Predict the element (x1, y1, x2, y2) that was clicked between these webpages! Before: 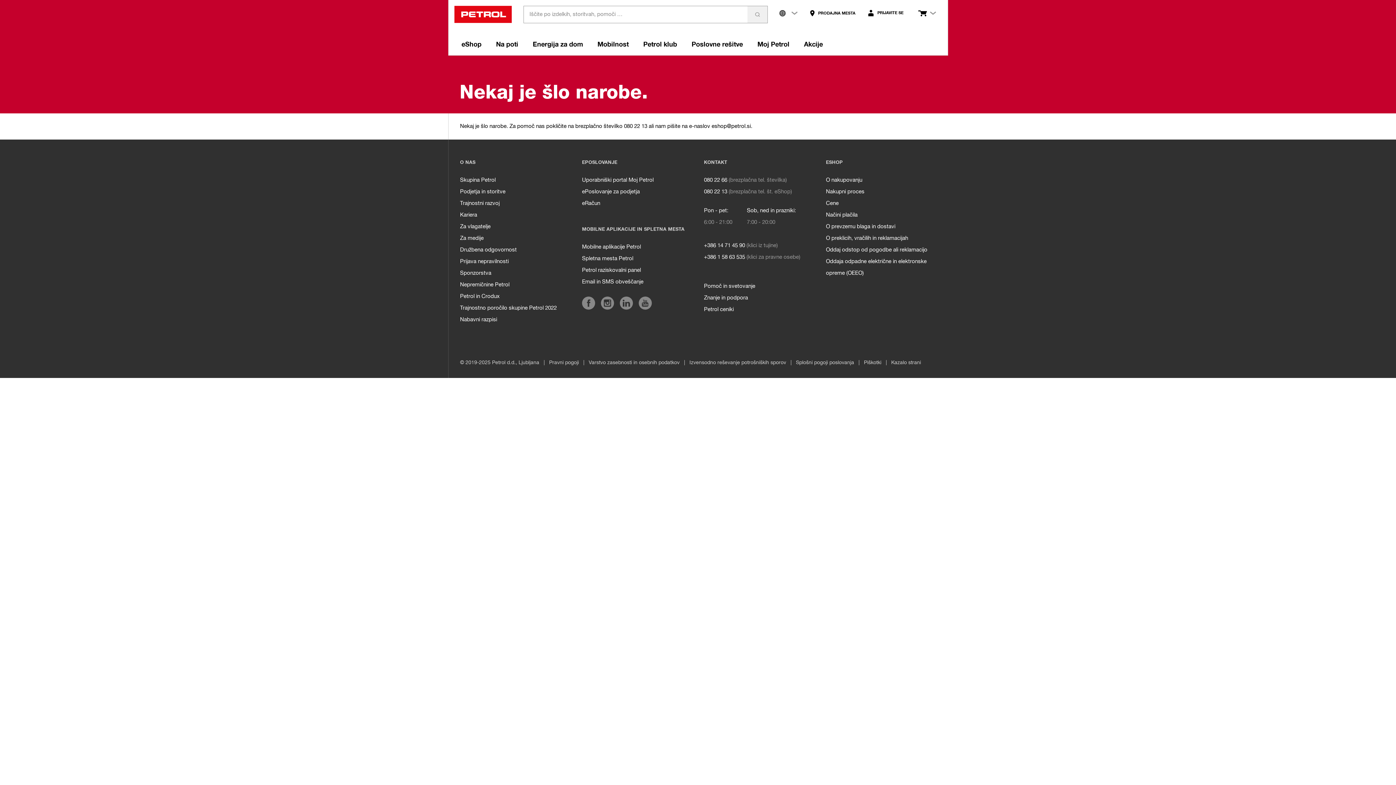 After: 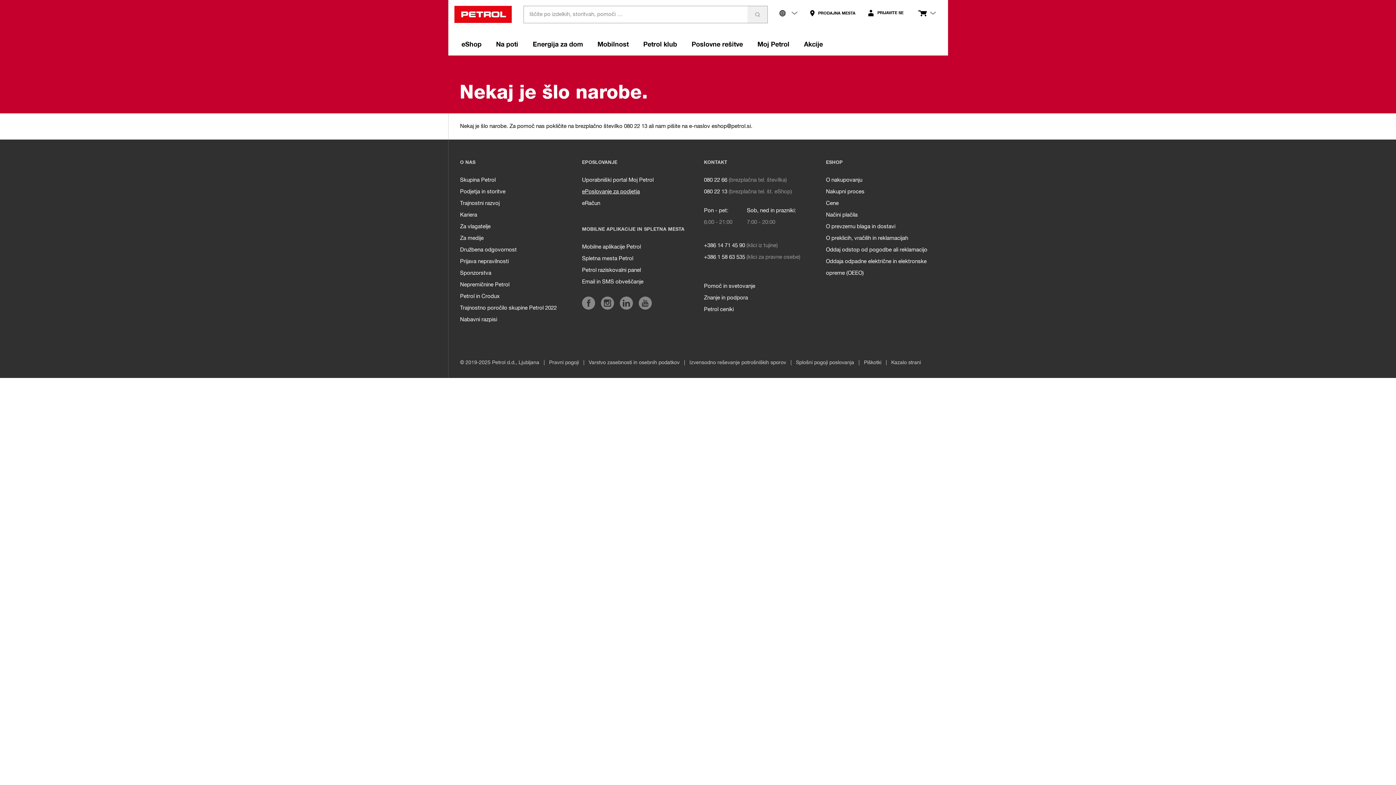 Action: bbox: (582, 186, 640, 197) label: ePoslovanje za podjetja